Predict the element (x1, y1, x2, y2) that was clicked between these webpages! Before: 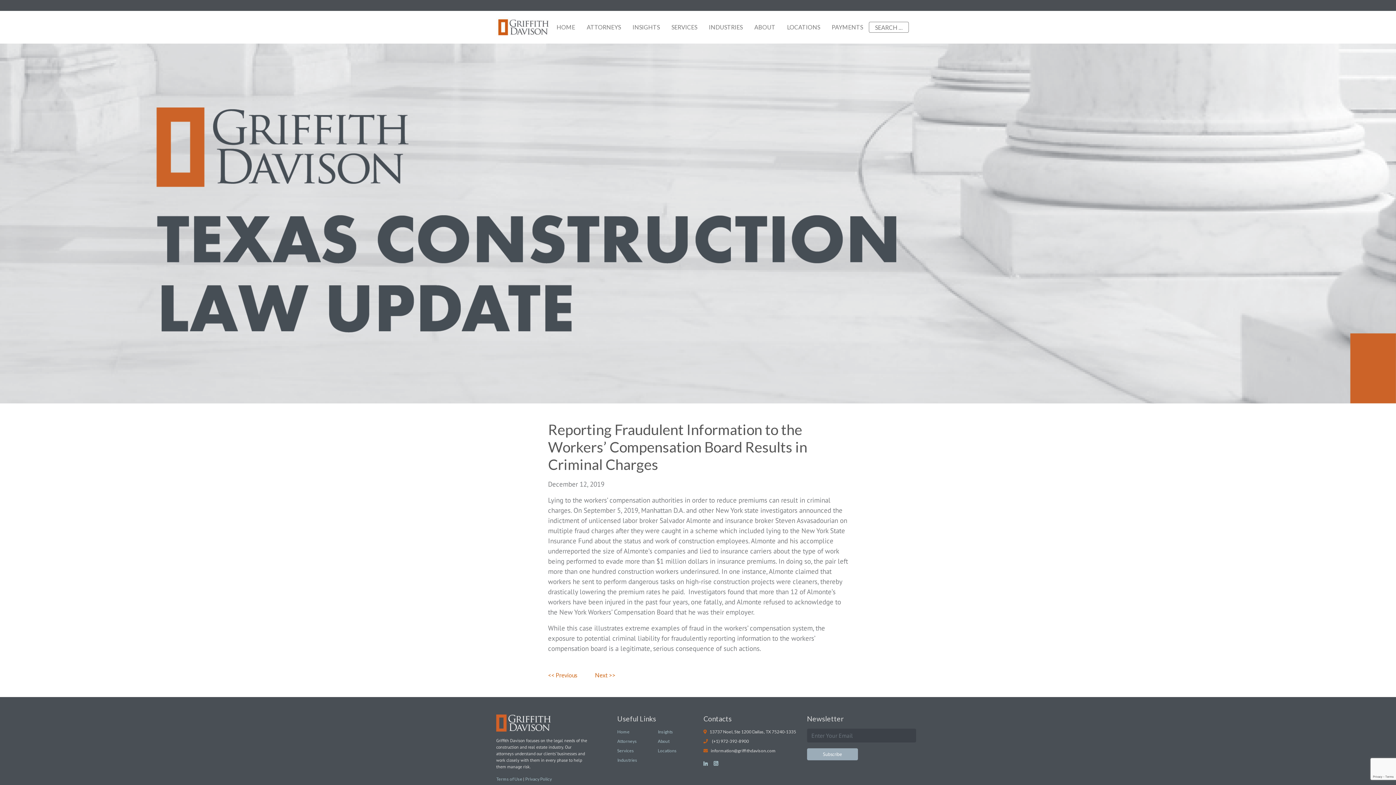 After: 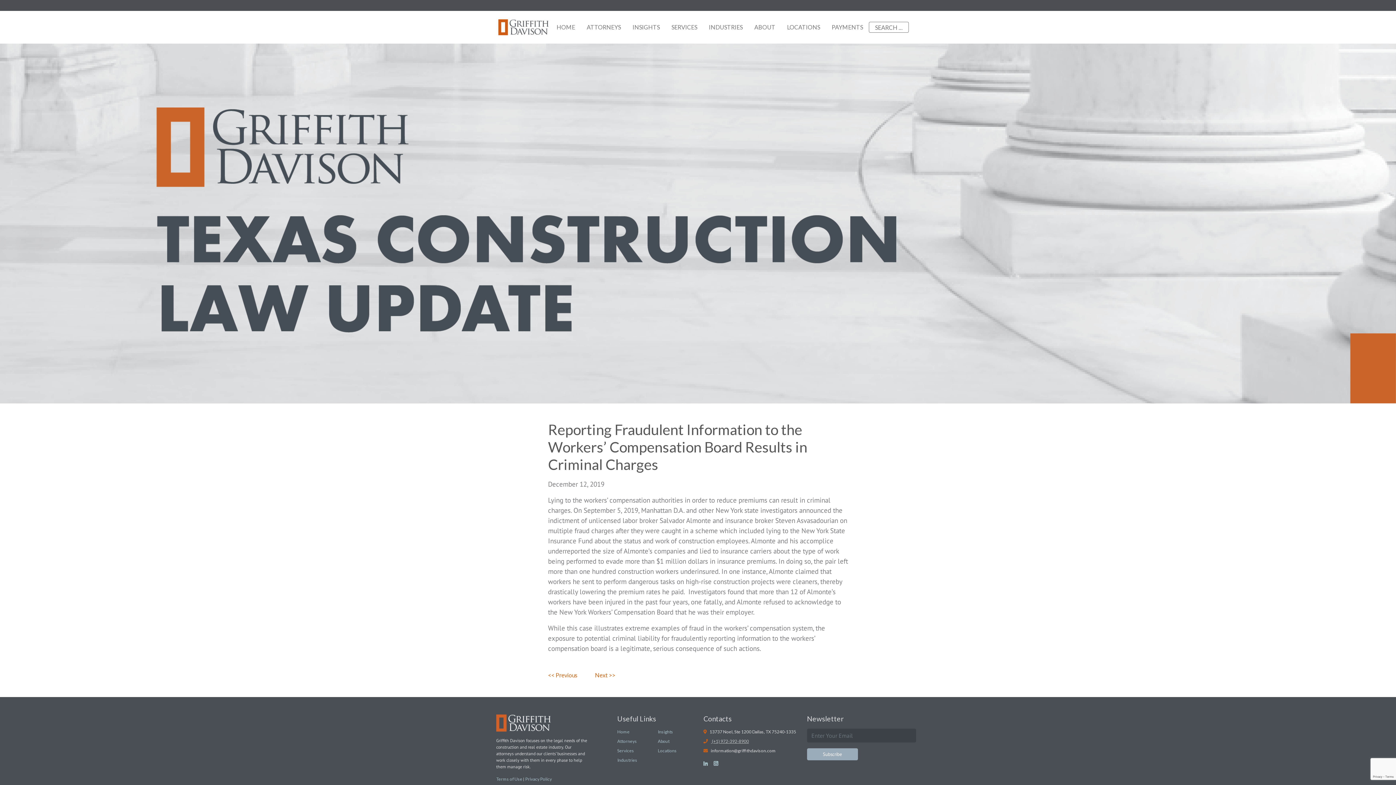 Action: label:  (+1) 972-392-8900 bbox: (711, 738, 749, 744)